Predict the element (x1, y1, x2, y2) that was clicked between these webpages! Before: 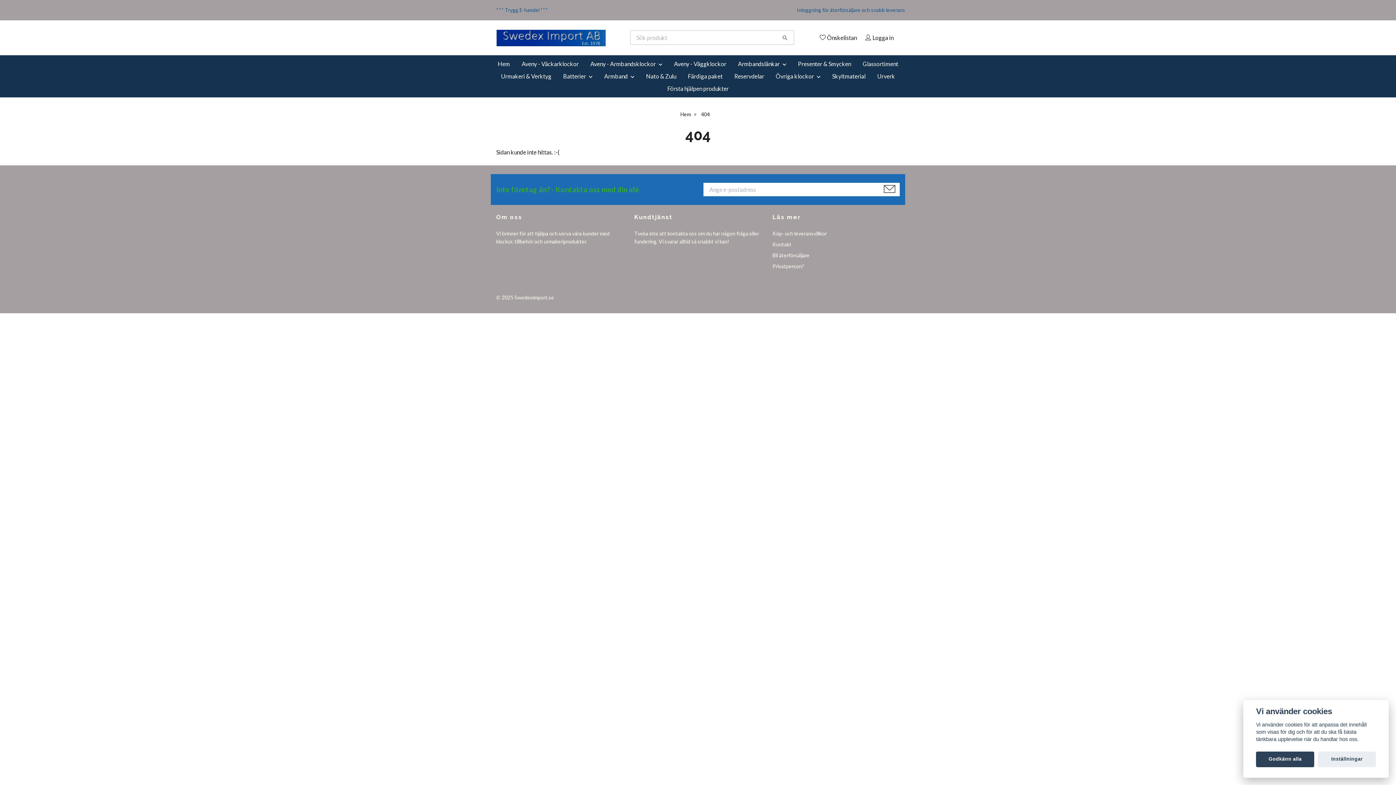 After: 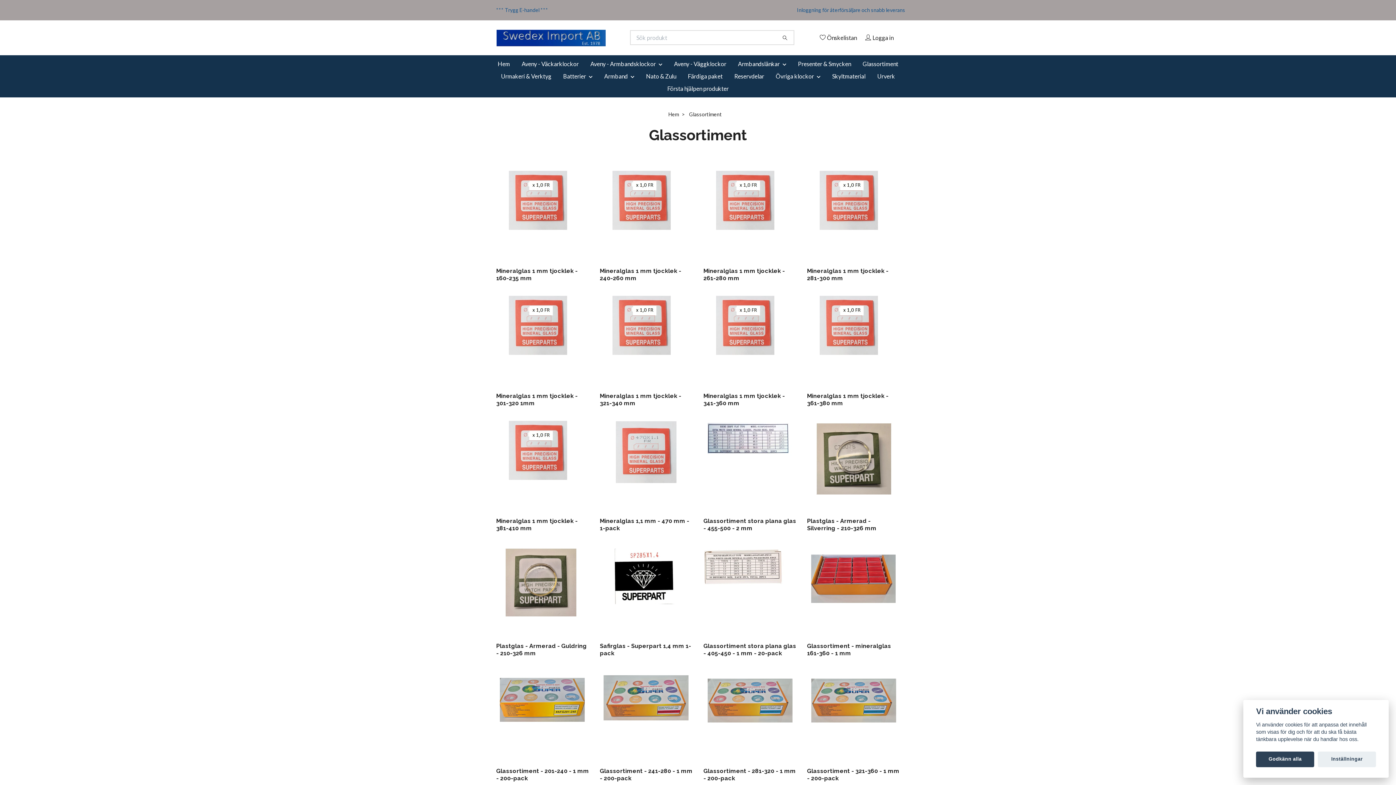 Action: label: Glassortiment bbox: (857, 58, 904, 69)